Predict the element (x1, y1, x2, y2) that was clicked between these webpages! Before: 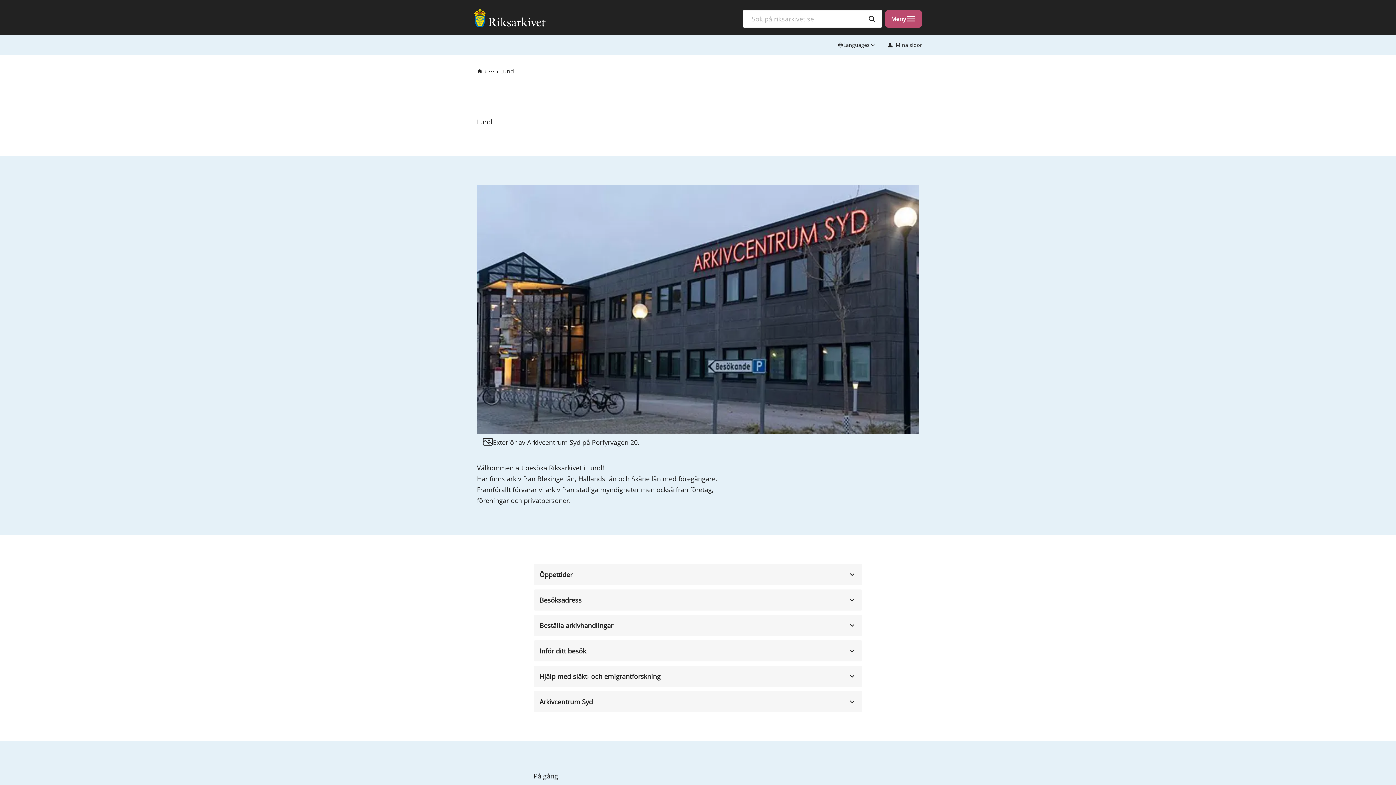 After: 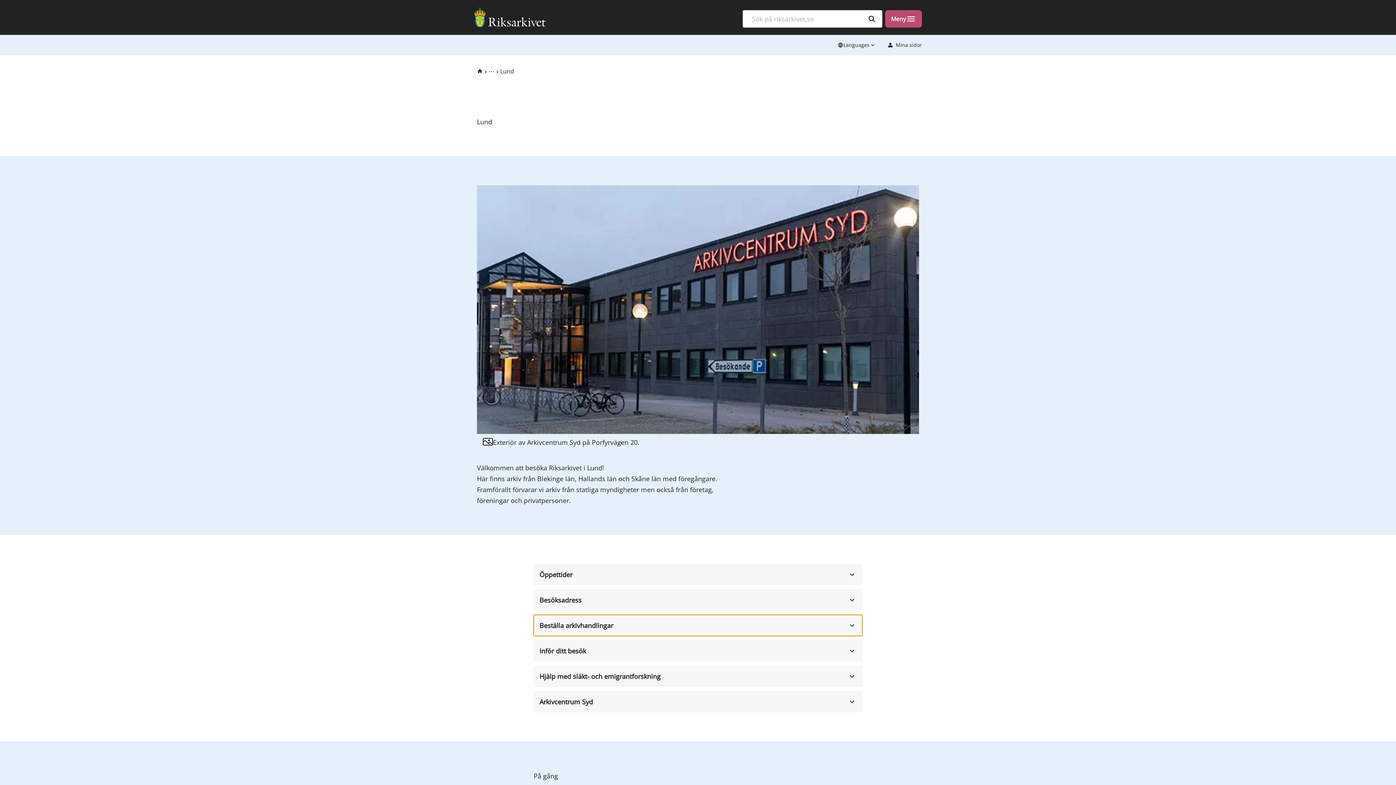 Action: label: Beställa arkivhandlingar bbox: (533, 615, 862, 636)